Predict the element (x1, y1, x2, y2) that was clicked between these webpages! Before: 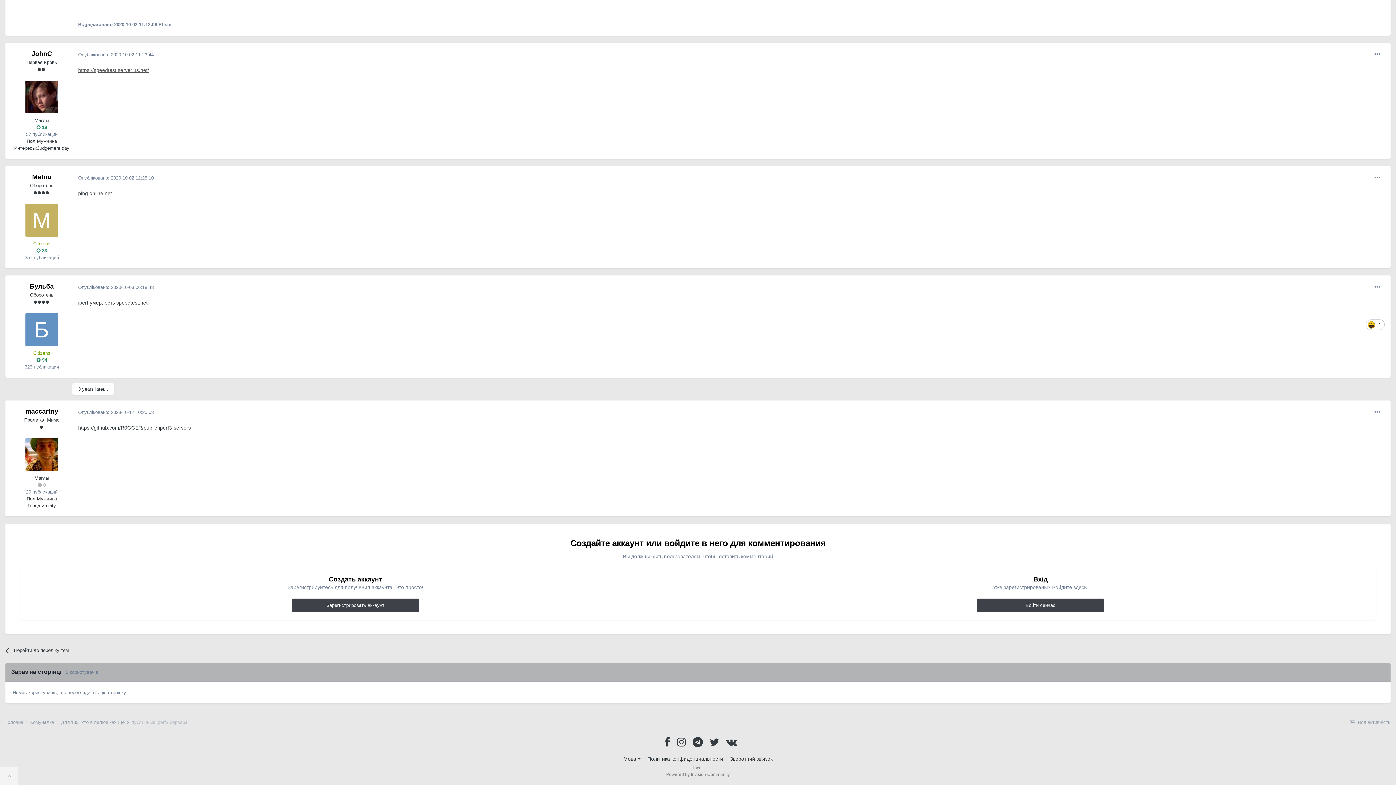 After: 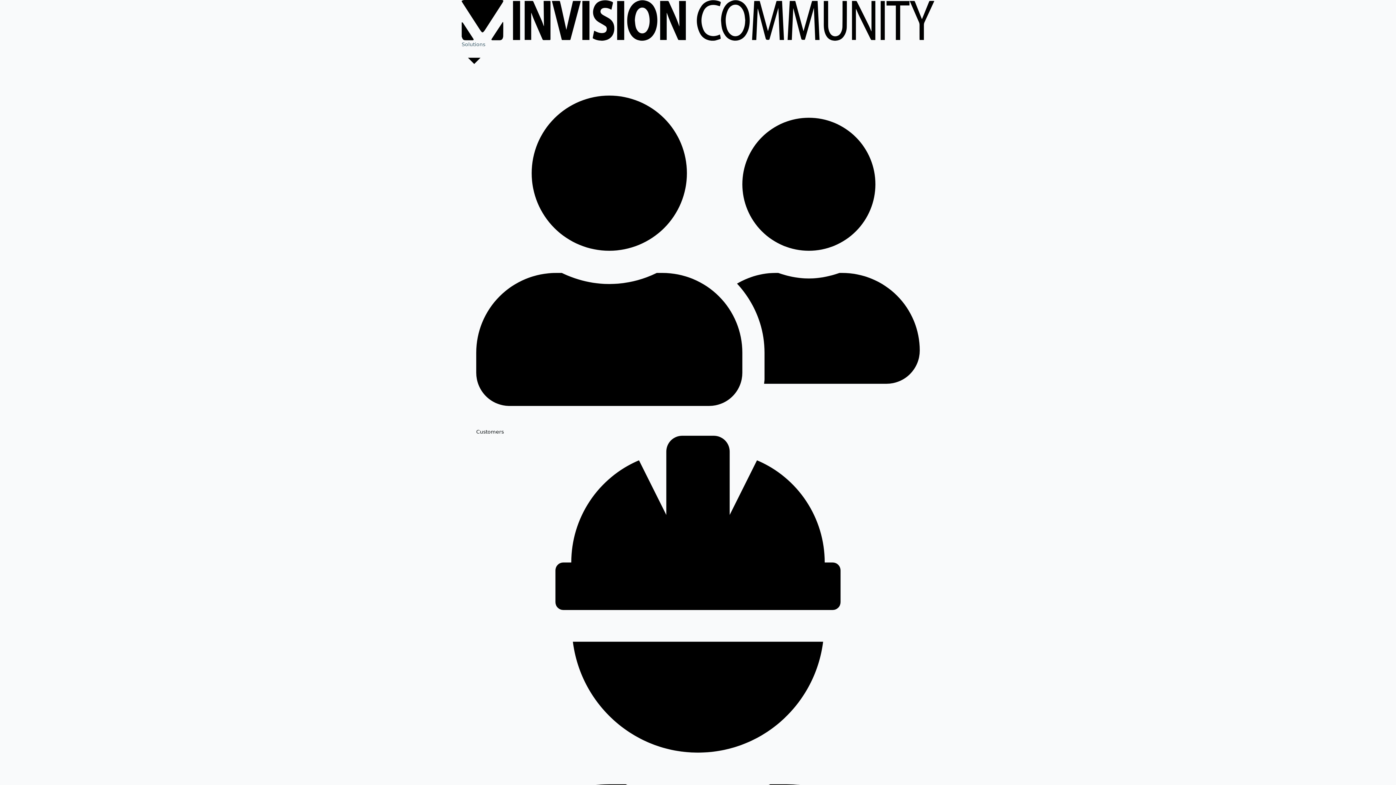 Action: bbox: (666, 772, 730, 777) label: Powered by Invision Community